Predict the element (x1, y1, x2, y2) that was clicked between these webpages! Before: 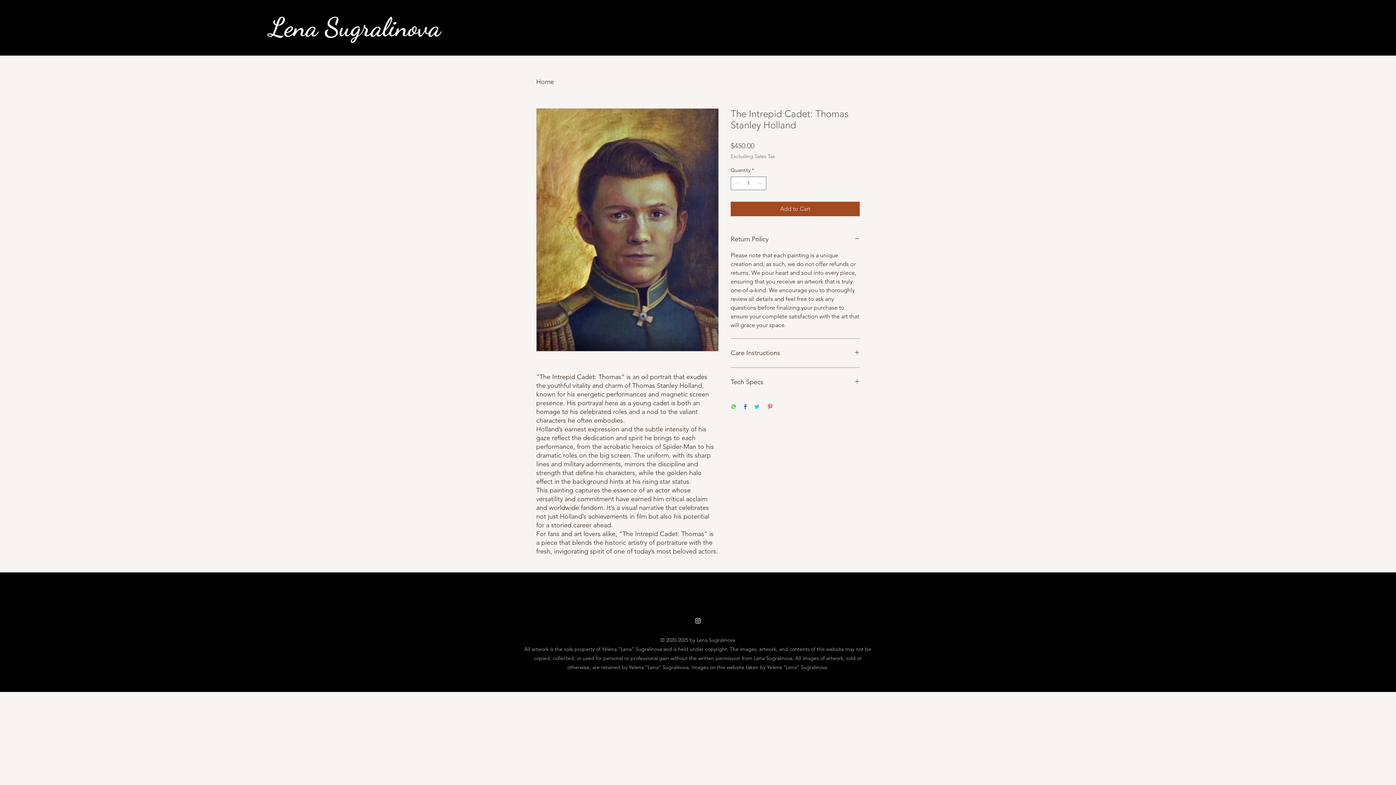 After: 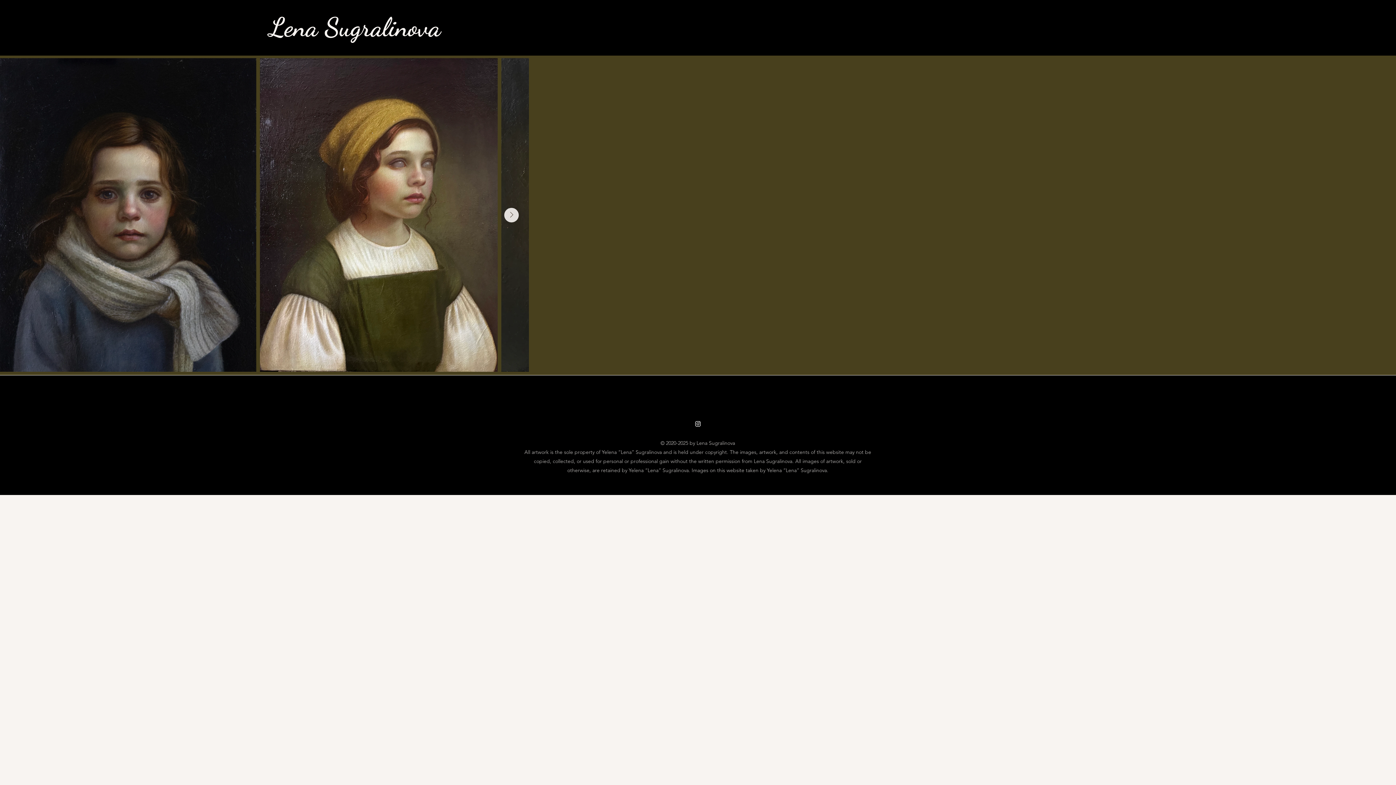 Action: bbox: (536, 77, 554, 85) label: Home